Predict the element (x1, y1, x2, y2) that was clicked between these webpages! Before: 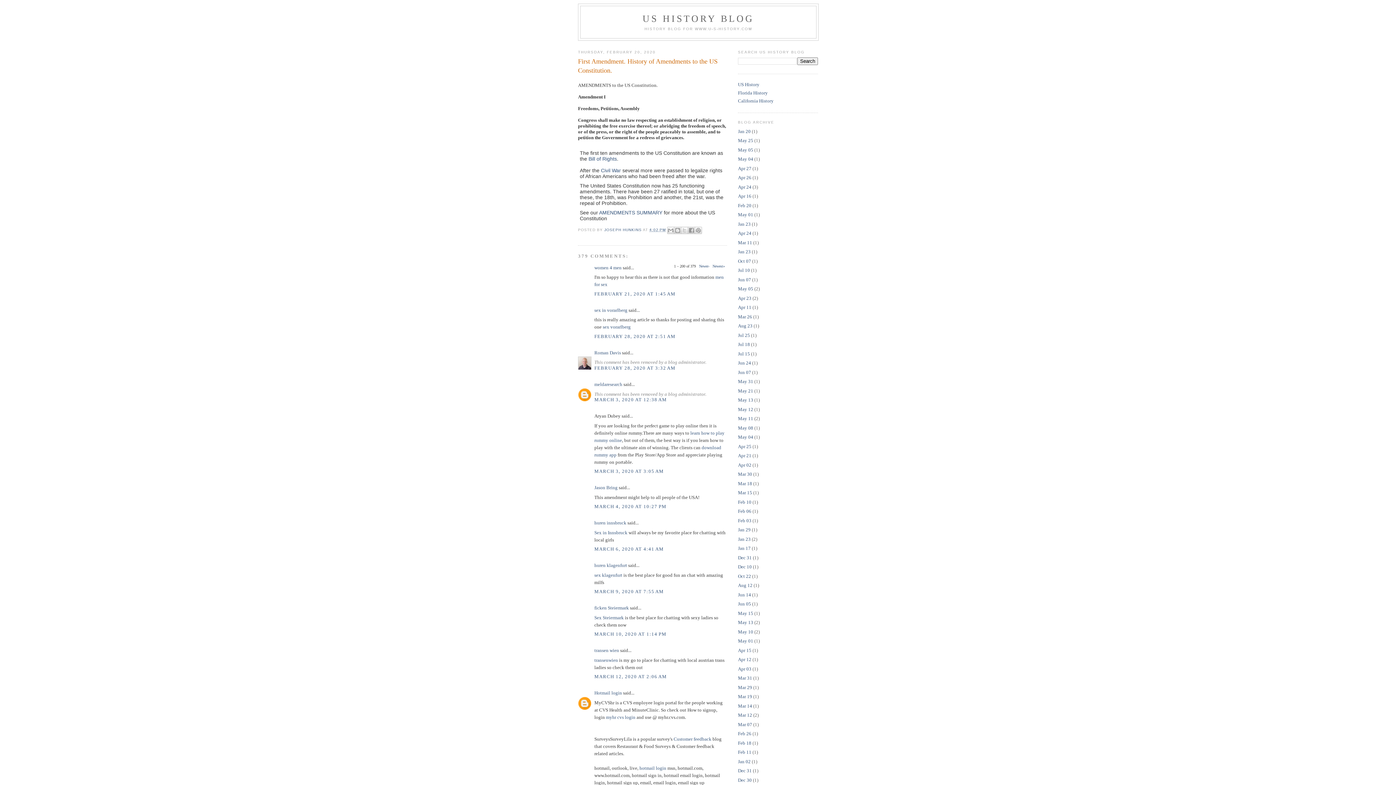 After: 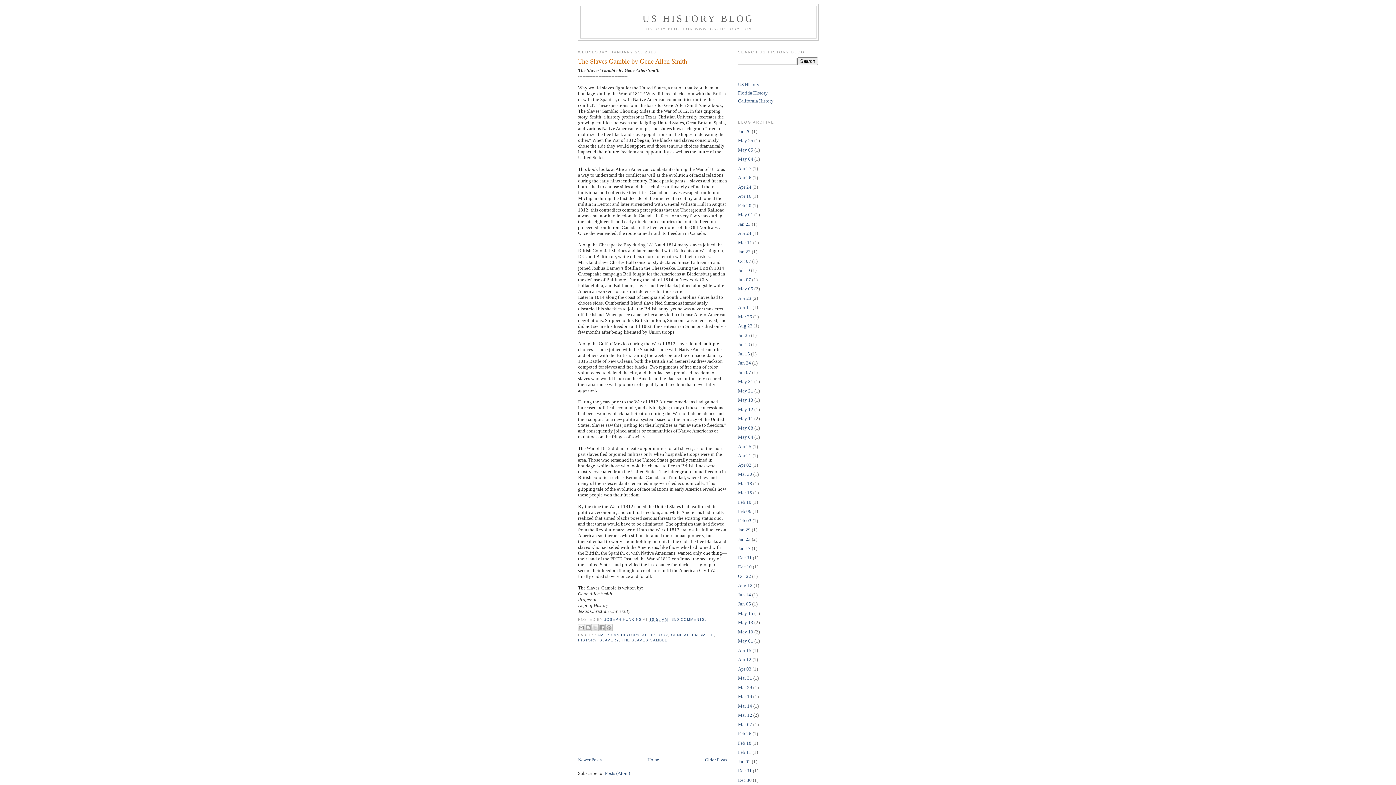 Action: bbox: (738, 221, 750, 226) label: Jan 23